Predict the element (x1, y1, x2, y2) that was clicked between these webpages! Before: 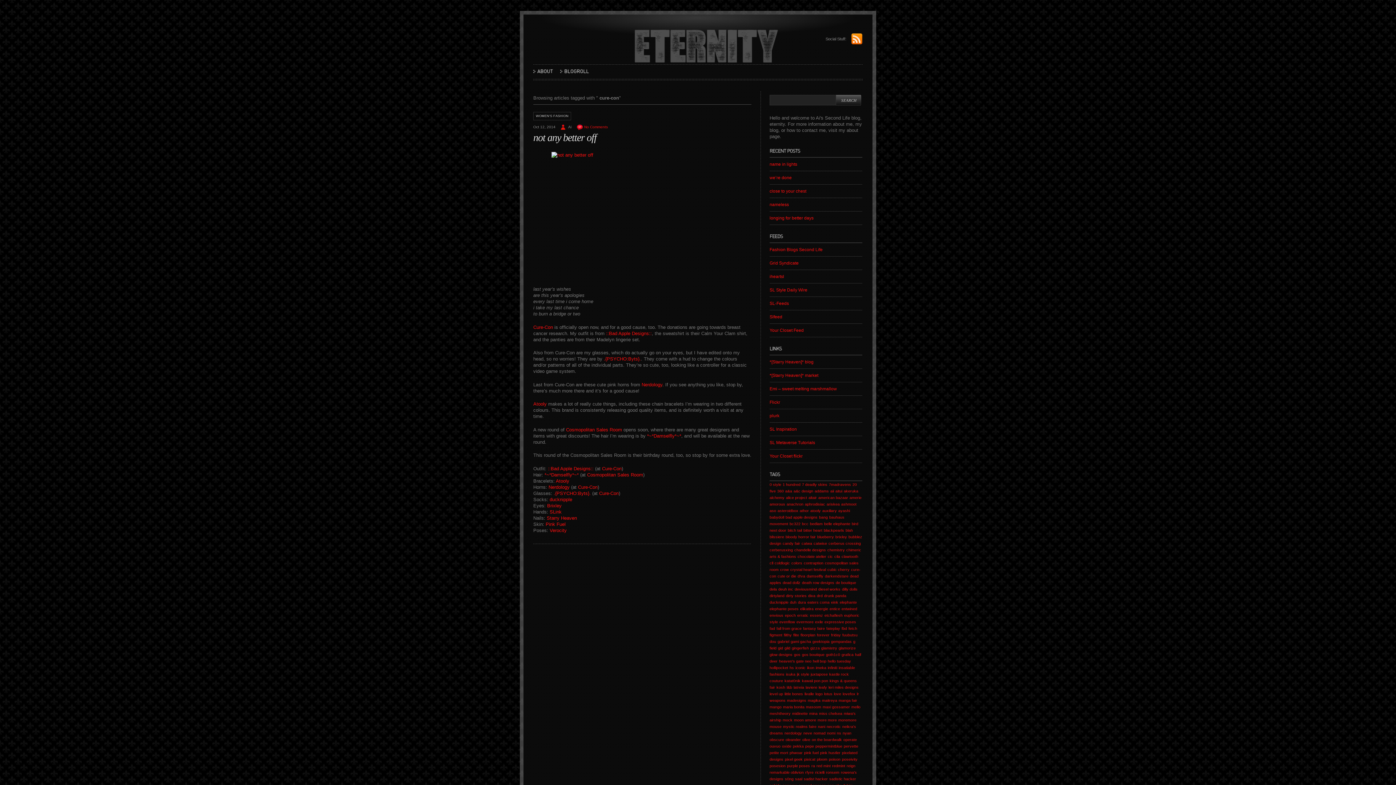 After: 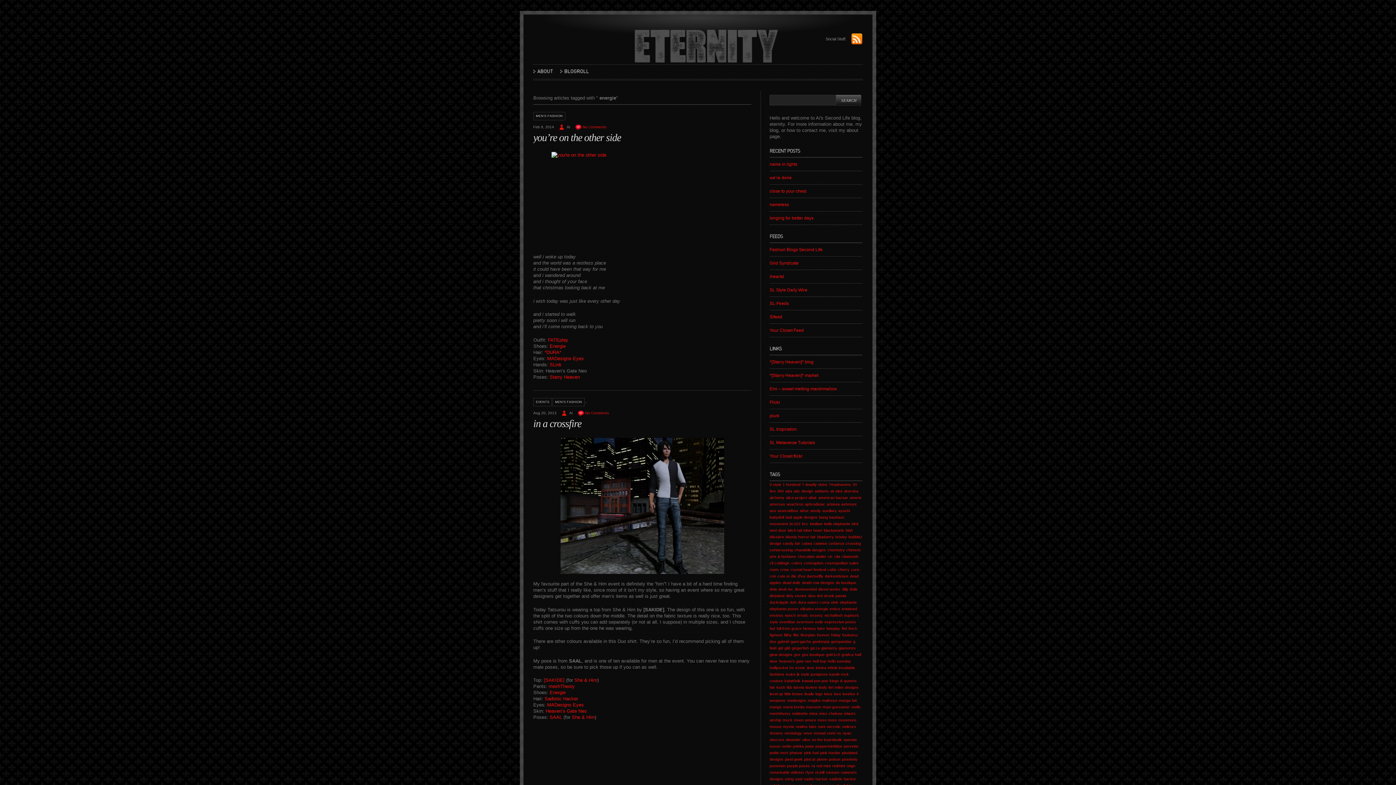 Action: bbox: (815, 606, 828, 611) label: energie